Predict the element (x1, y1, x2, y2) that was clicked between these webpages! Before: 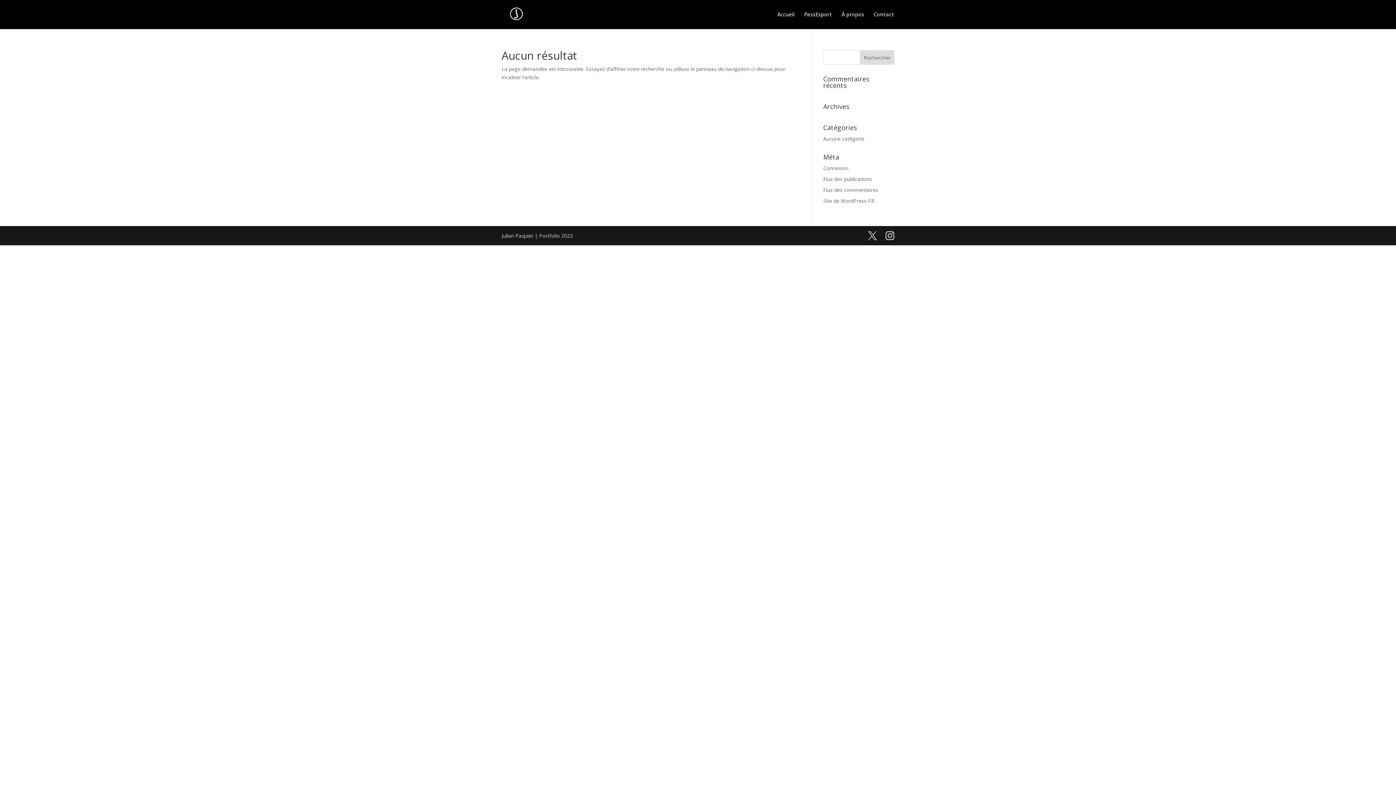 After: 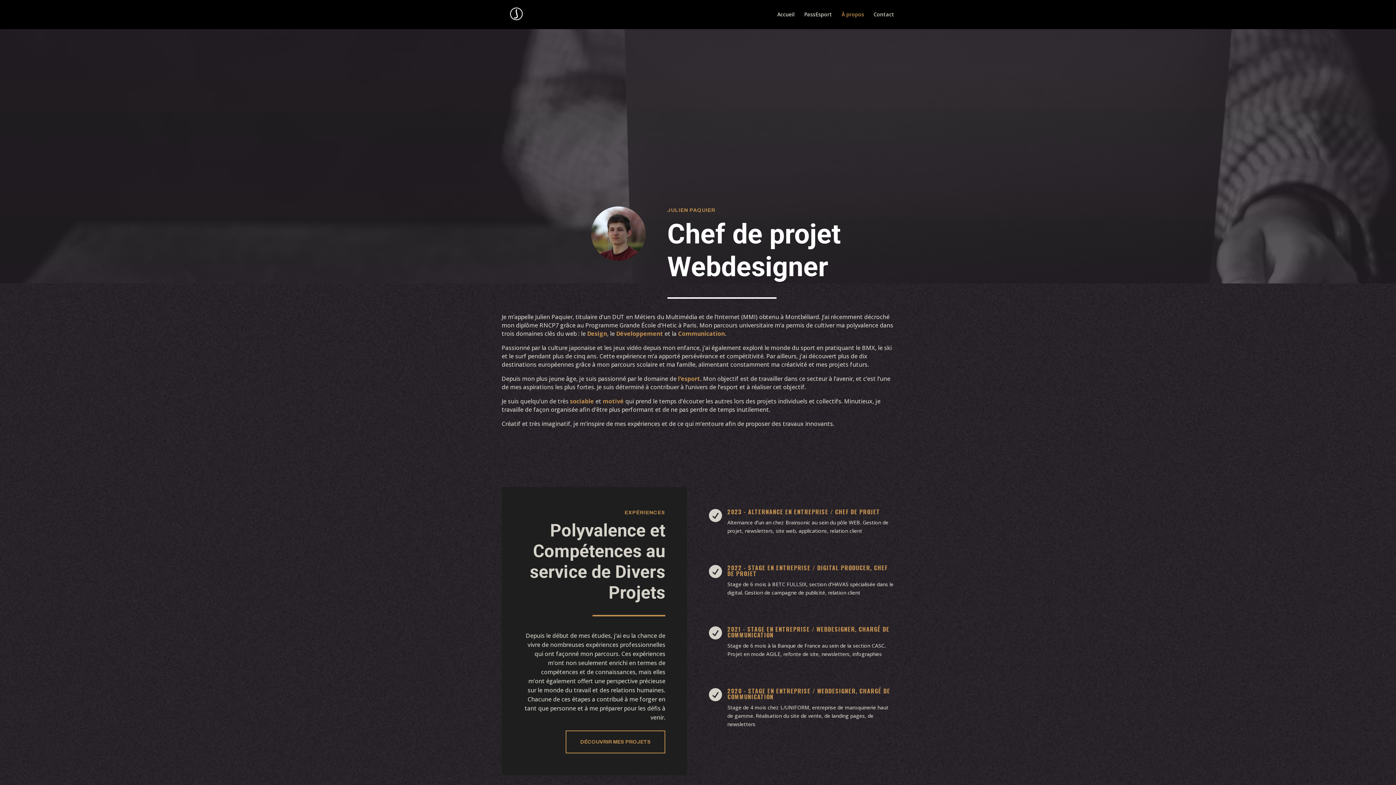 Action: bbox: (841, 12, 864, 29) label: À propos